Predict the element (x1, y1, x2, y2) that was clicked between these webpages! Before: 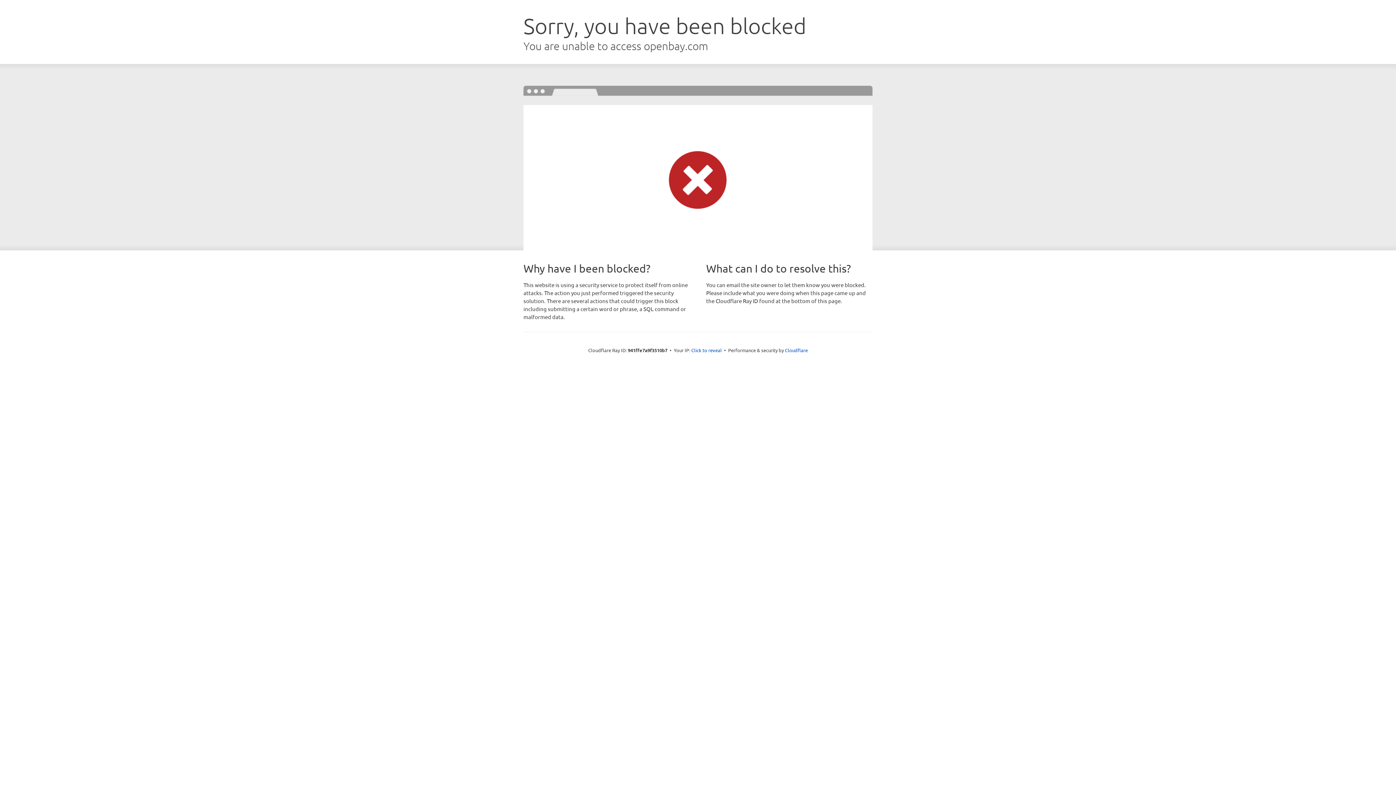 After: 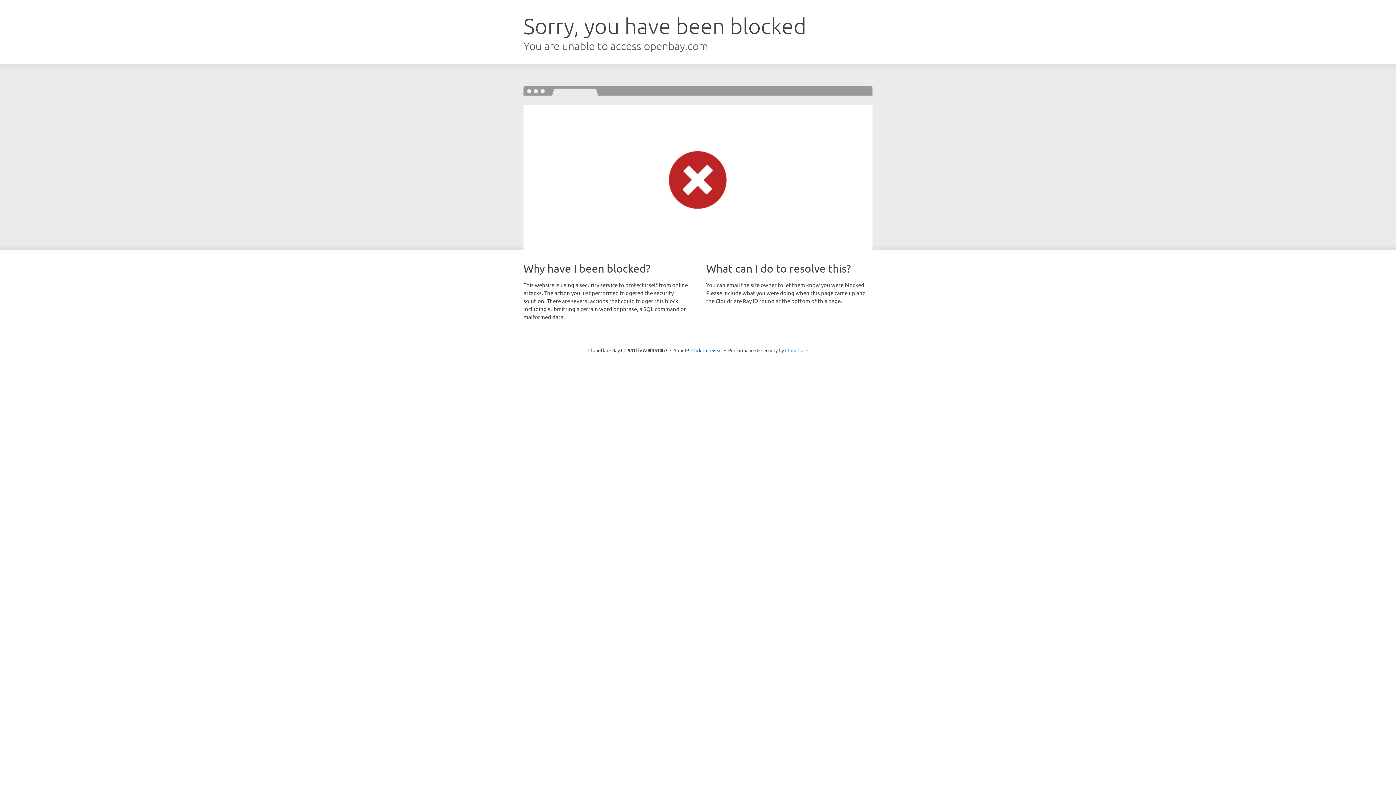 Action: bbox: (785, 347, 808, 353) label: Cloudflare